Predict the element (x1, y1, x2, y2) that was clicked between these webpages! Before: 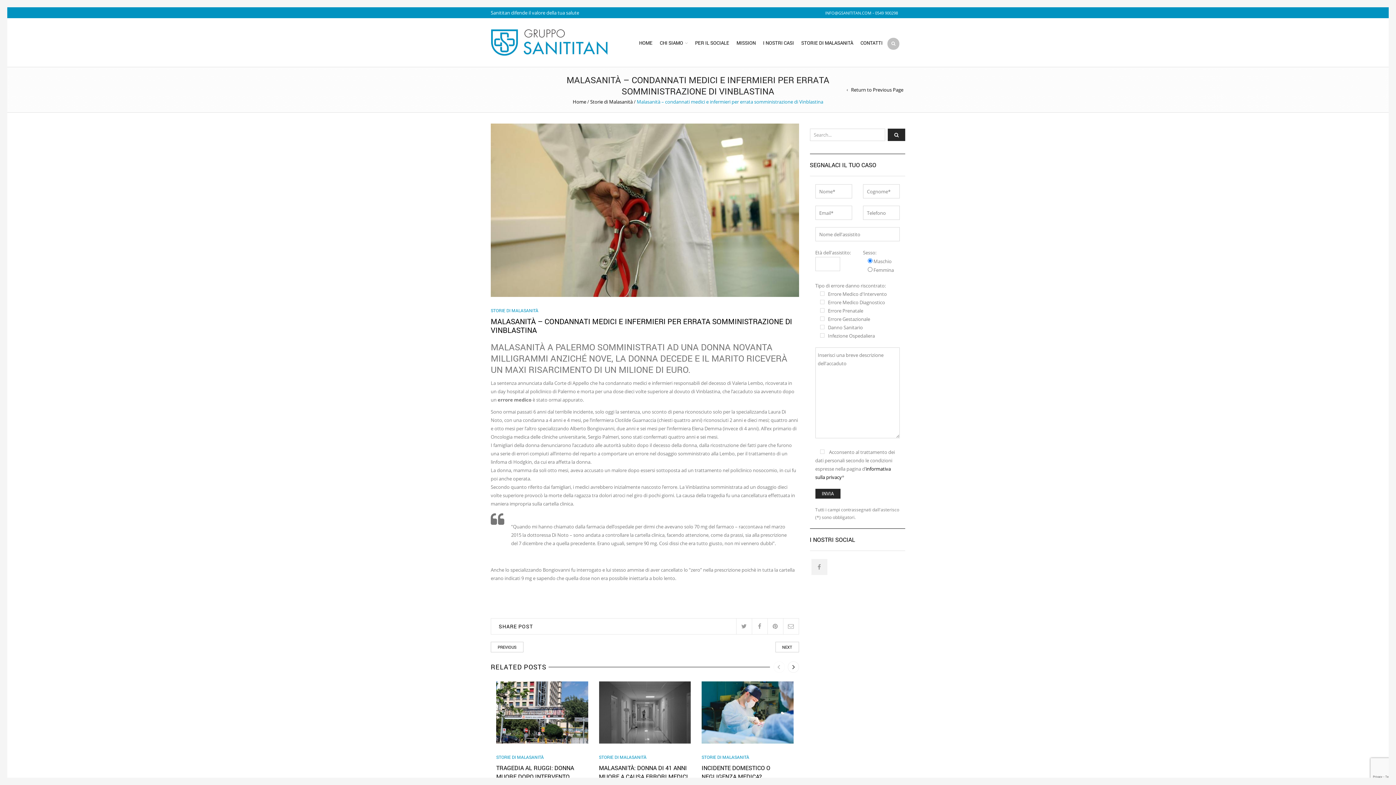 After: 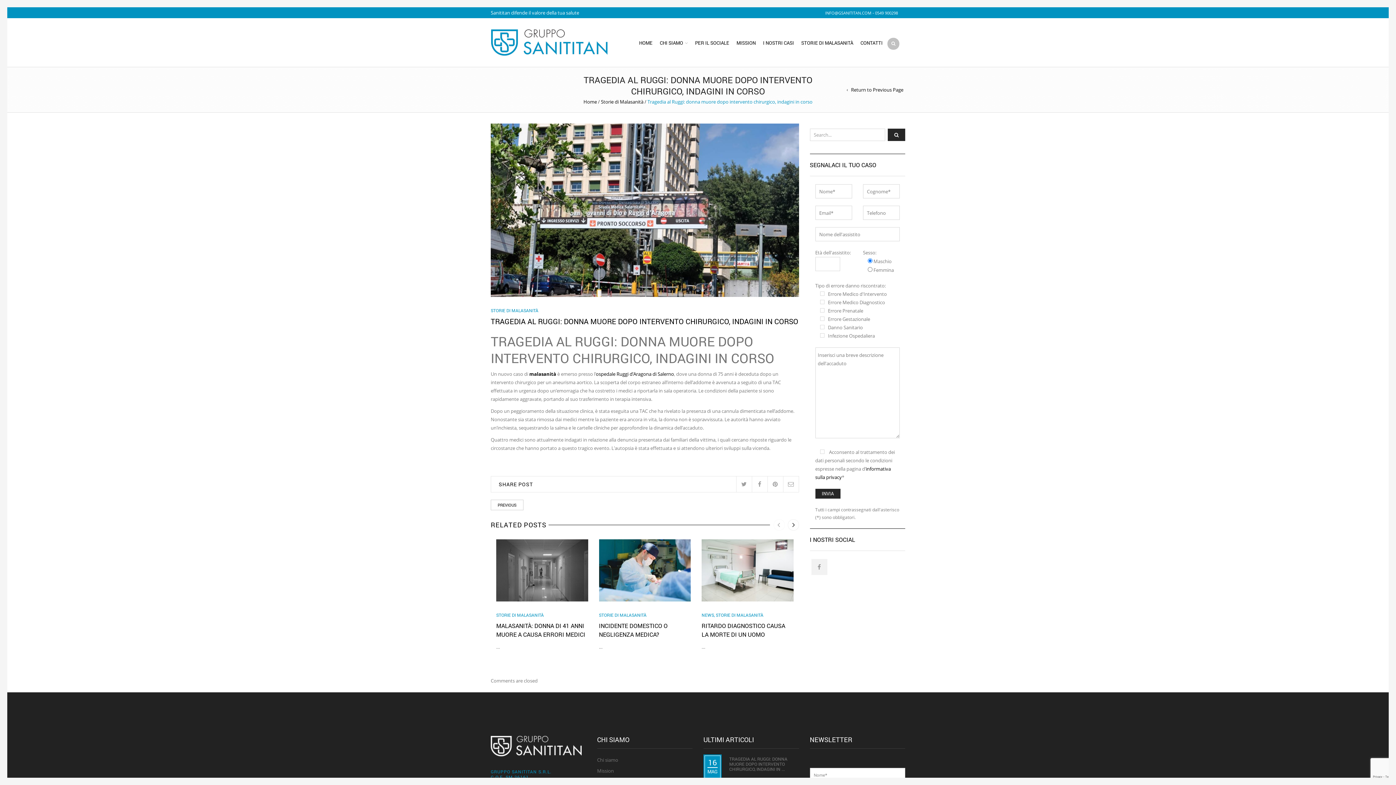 Action: bbox: (496, 764, 586, 789) label: TRAGEDIA AL RUGGI: DONNA MUORE DOPO INTERVENTO CHIRURGICO, INDAGINI IN CORSO